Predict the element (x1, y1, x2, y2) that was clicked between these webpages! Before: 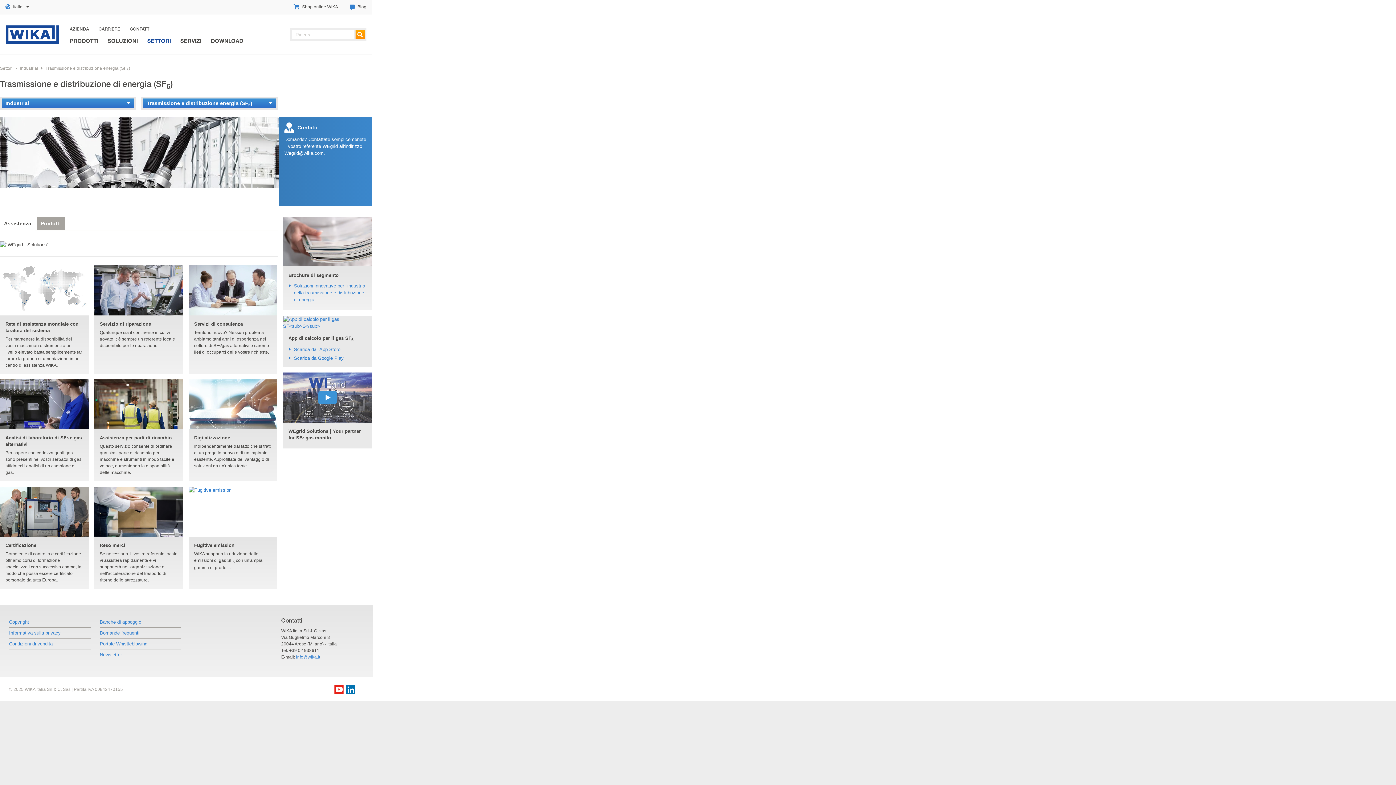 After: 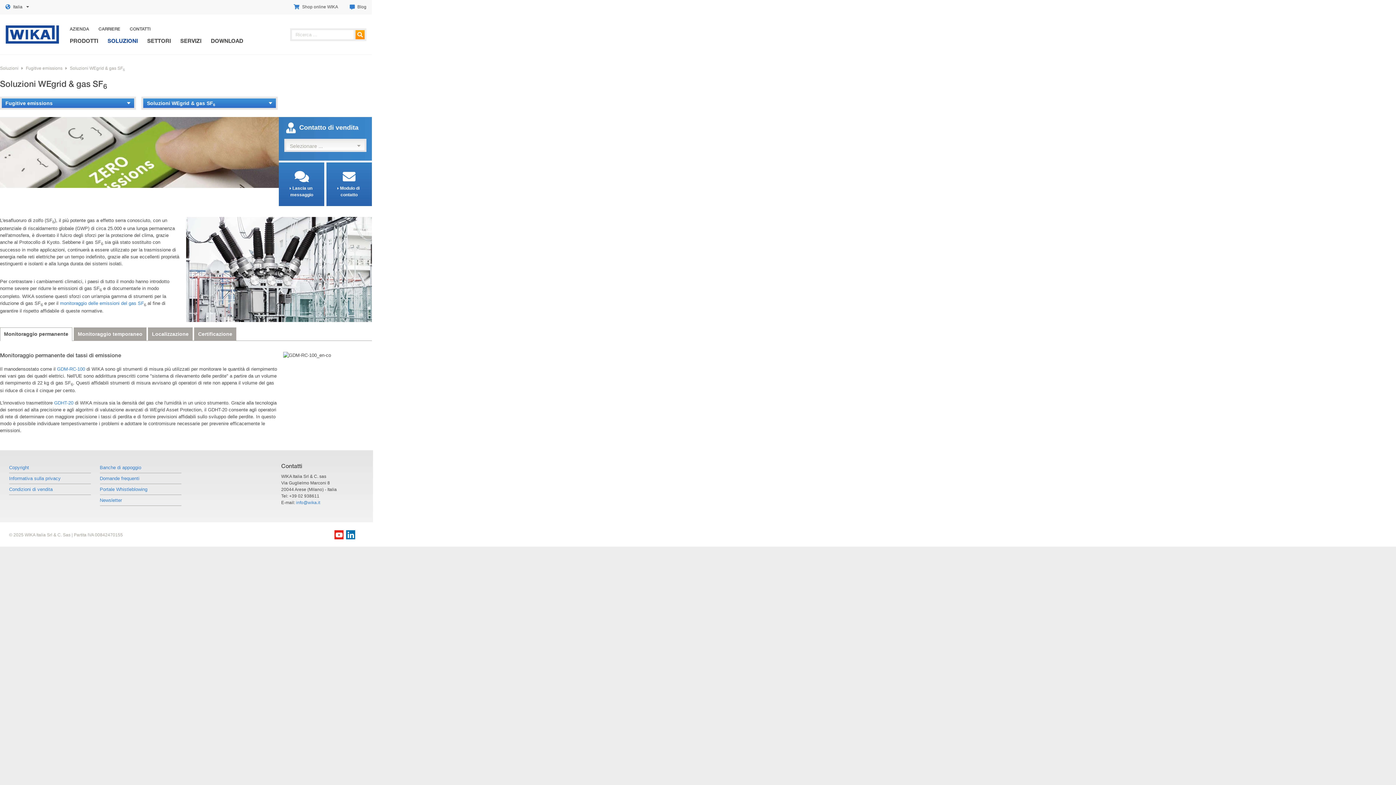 Action: label: Fugitive emission﻿
WIKA supporta la riduzione delle emissioni di gas SF6 con un'ampia gamma di prodotti. bbox: (194, 542, 272, 571)